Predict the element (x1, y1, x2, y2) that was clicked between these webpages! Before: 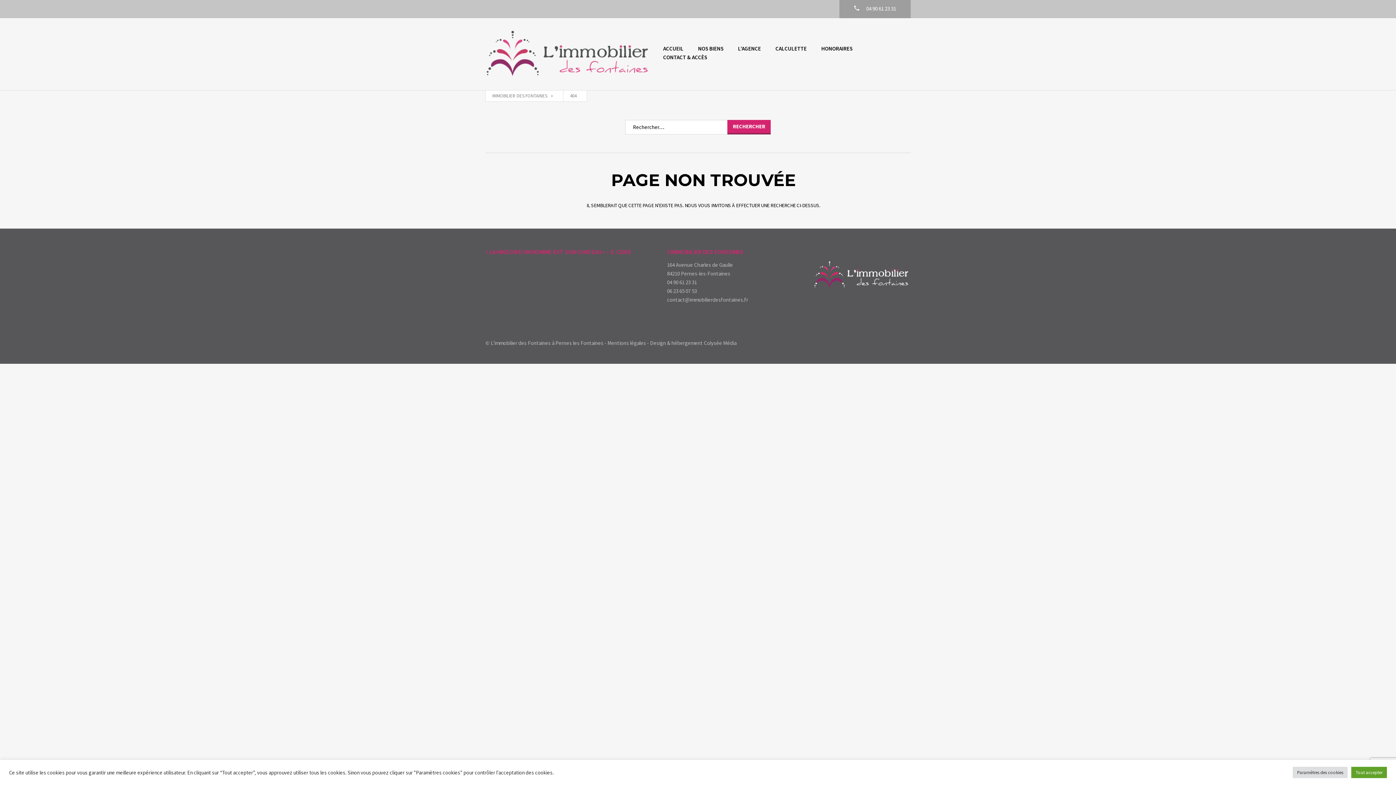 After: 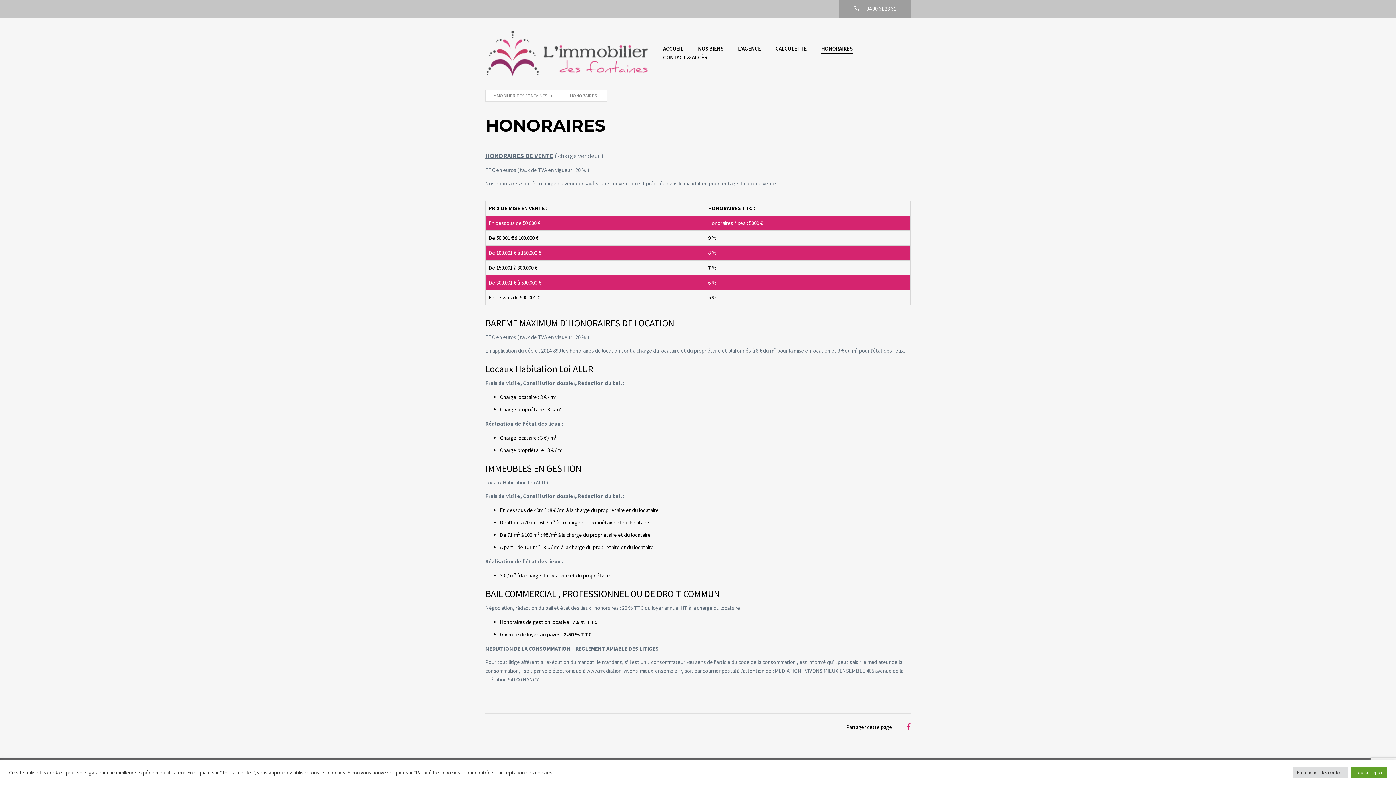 Action: bbox: (821, 44, 852, 53) label: HONORAIRES